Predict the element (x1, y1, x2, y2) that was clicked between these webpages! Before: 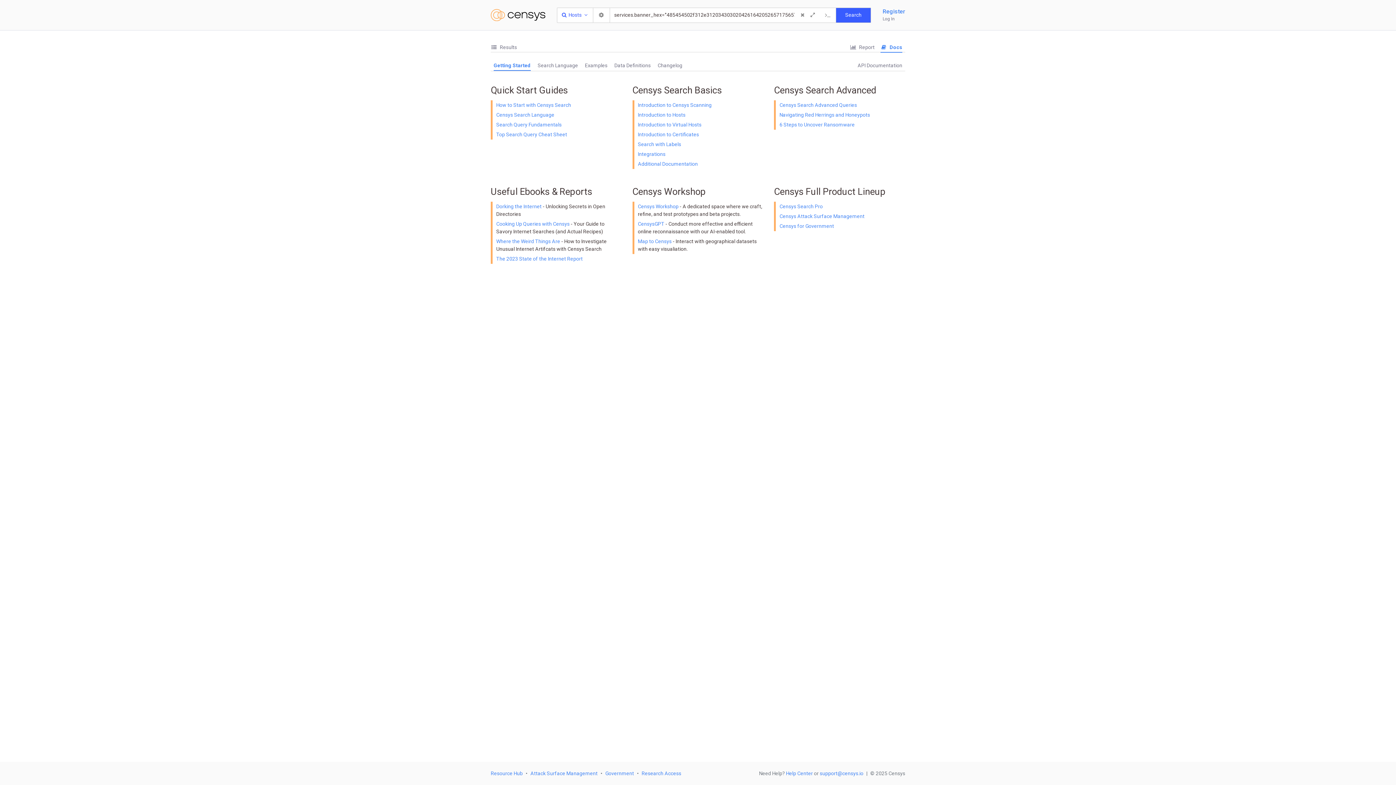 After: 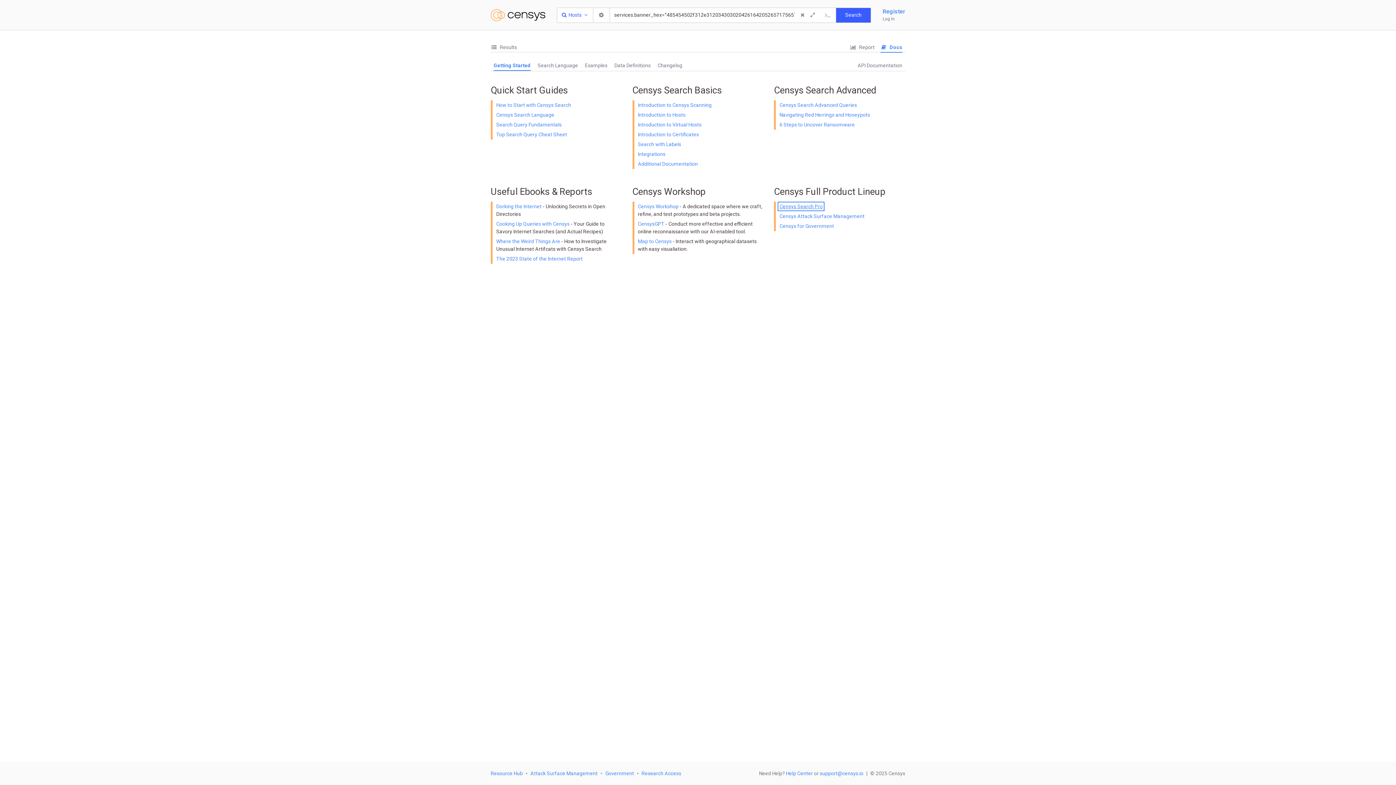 Action: label: Censys Search Pro bbox: (779, 203, 822, 209)